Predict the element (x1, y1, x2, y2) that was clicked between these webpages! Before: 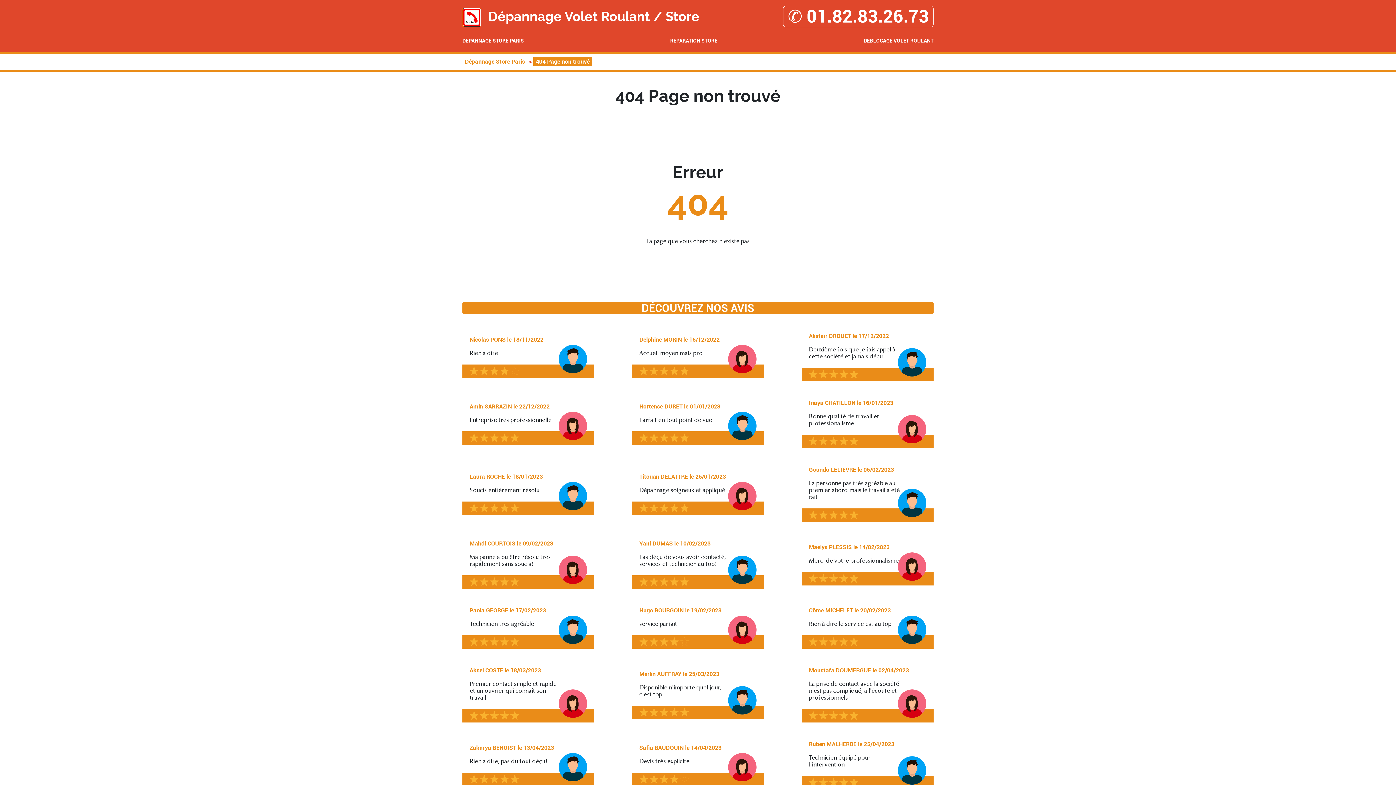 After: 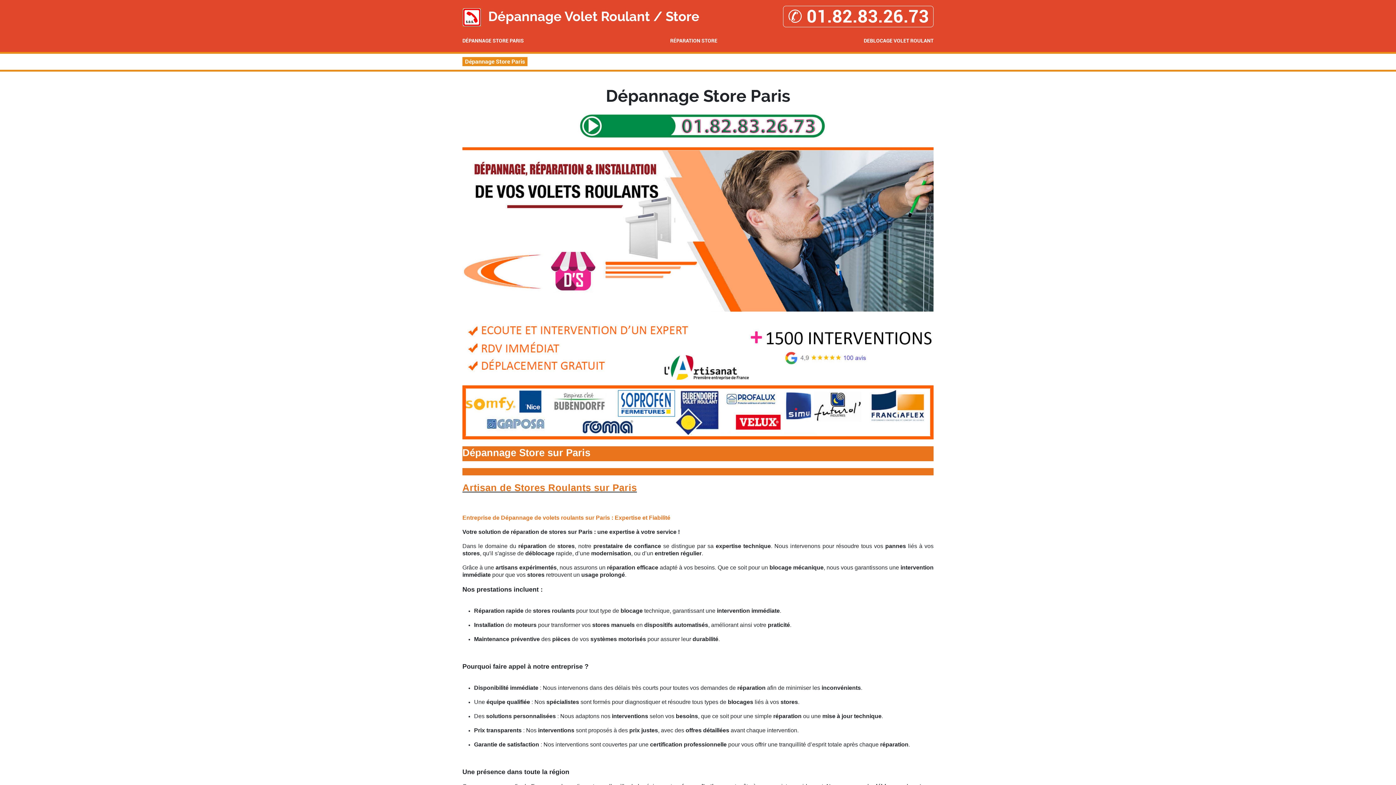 Action: label: DÉPANNAGE STORE PARIS bbox: (462, 37, 524, 44)